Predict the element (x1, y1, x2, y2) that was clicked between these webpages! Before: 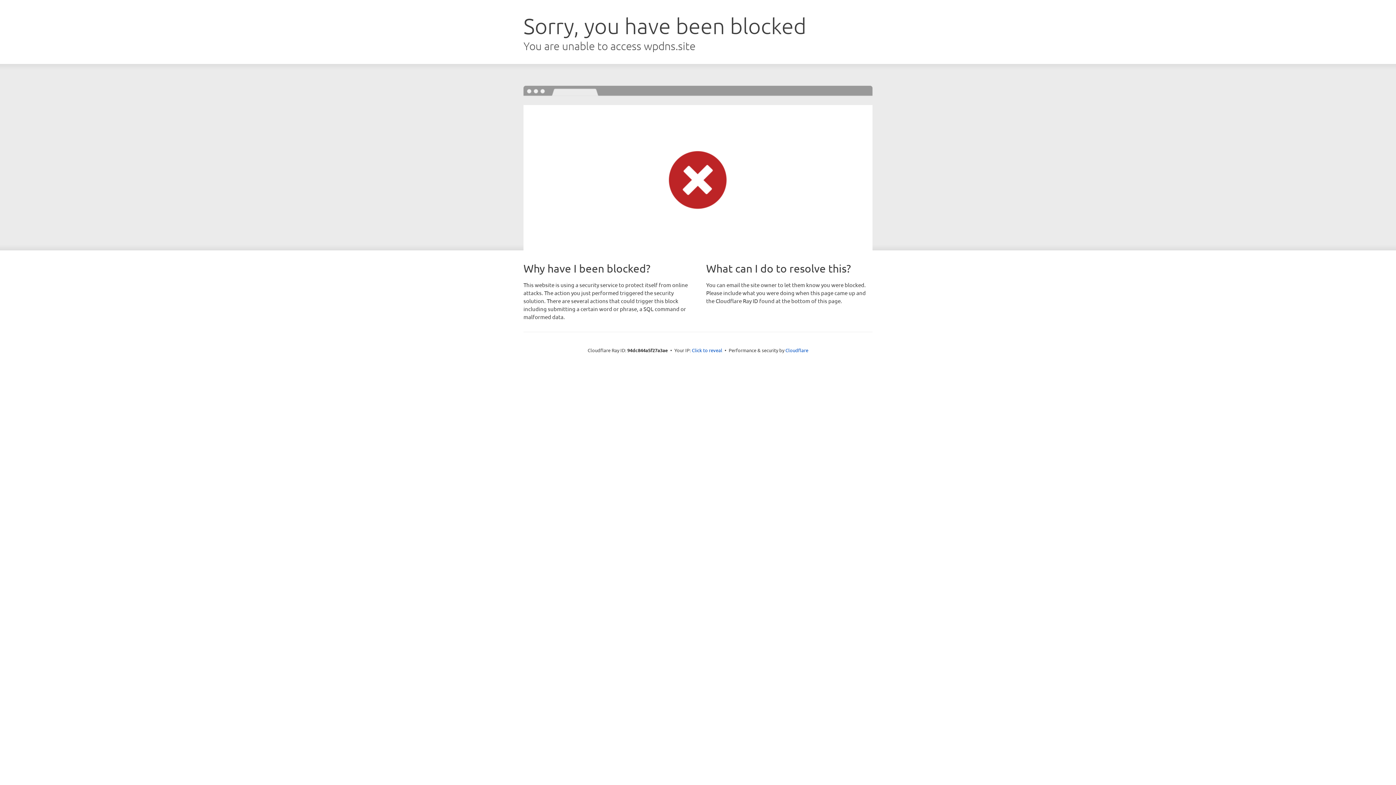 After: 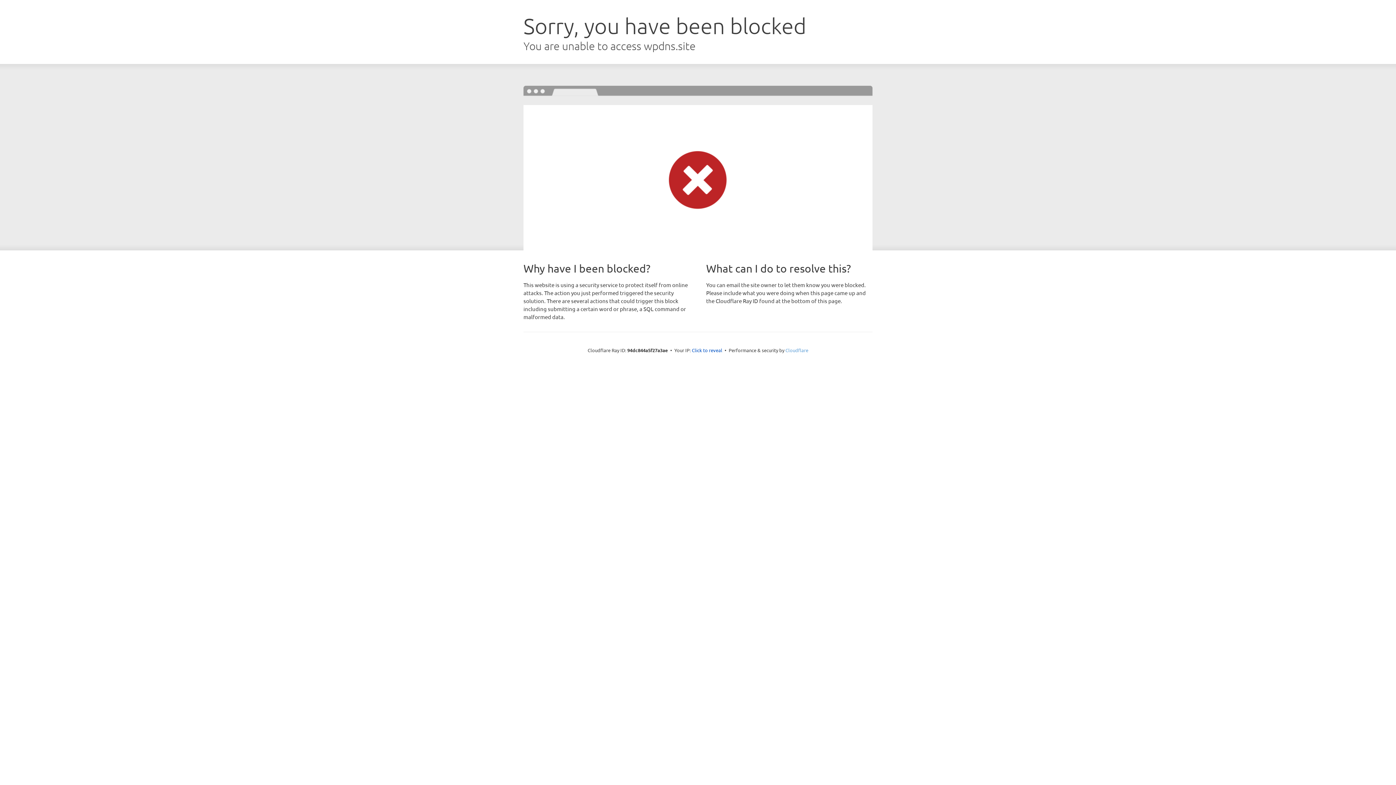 Action: bbox: (785, 347, 808, 353) label: Cloudflare